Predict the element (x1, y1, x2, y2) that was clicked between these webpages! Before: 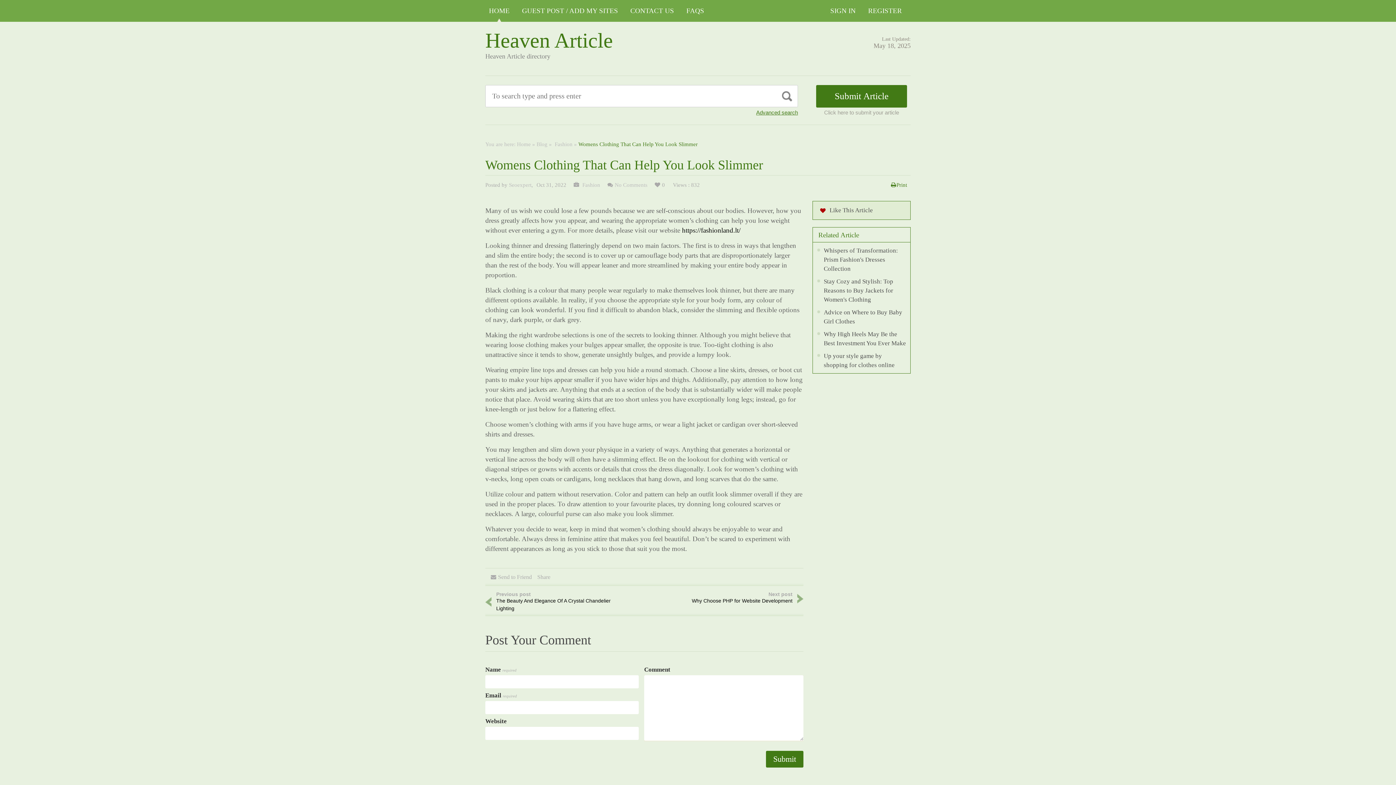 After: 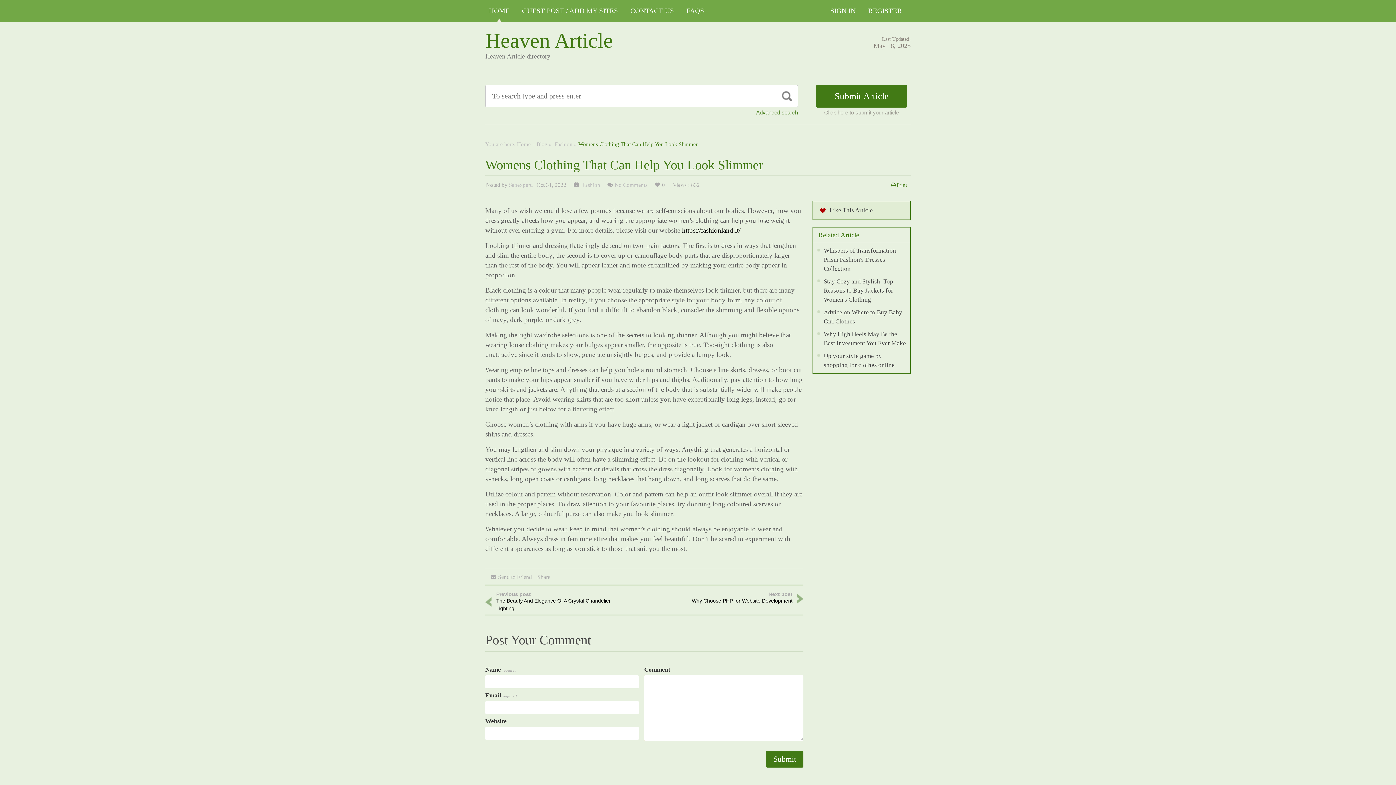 Action: label: Home bbox: (517, 141, 530, 147)